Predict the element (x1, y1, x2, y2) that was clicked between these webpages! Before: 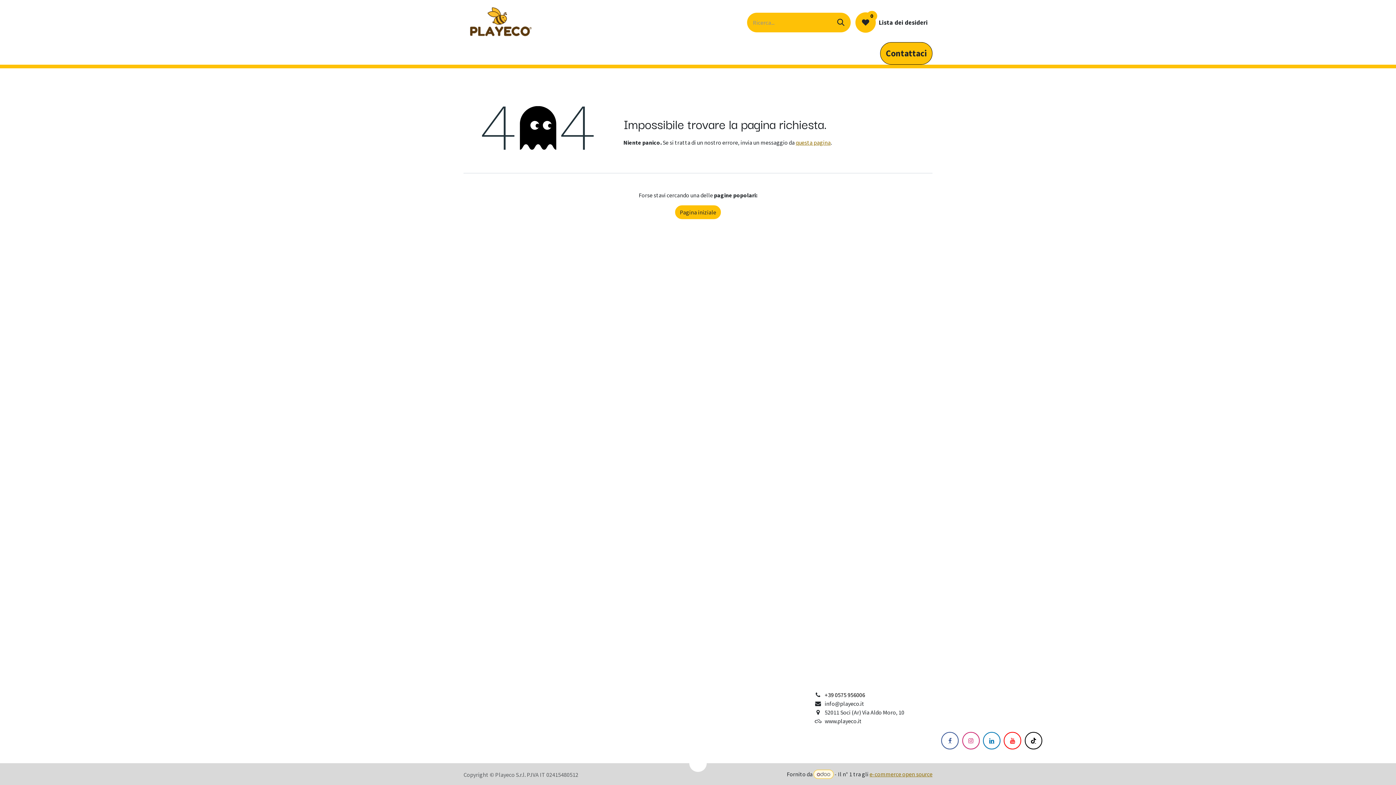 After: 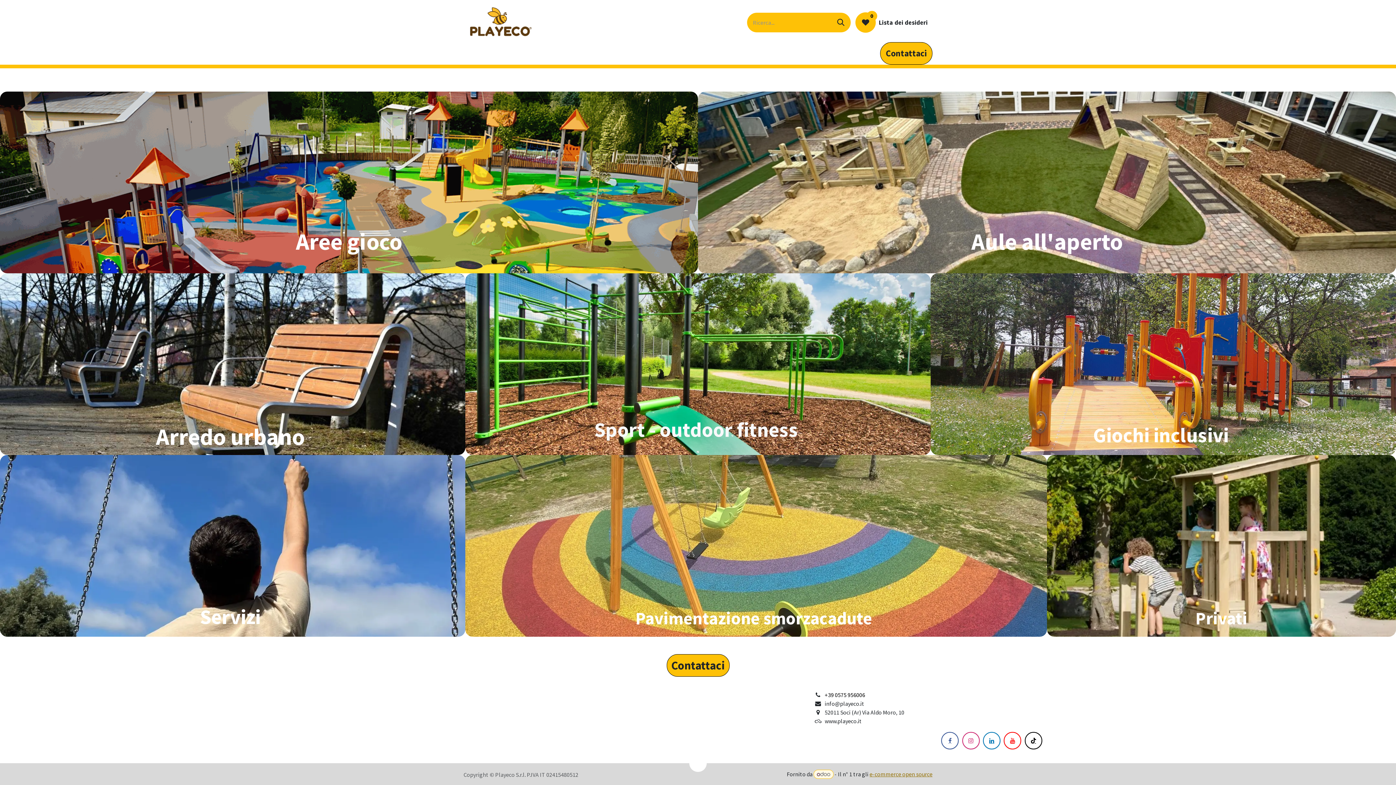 Action: bbox: (463, 4, 536, 40)